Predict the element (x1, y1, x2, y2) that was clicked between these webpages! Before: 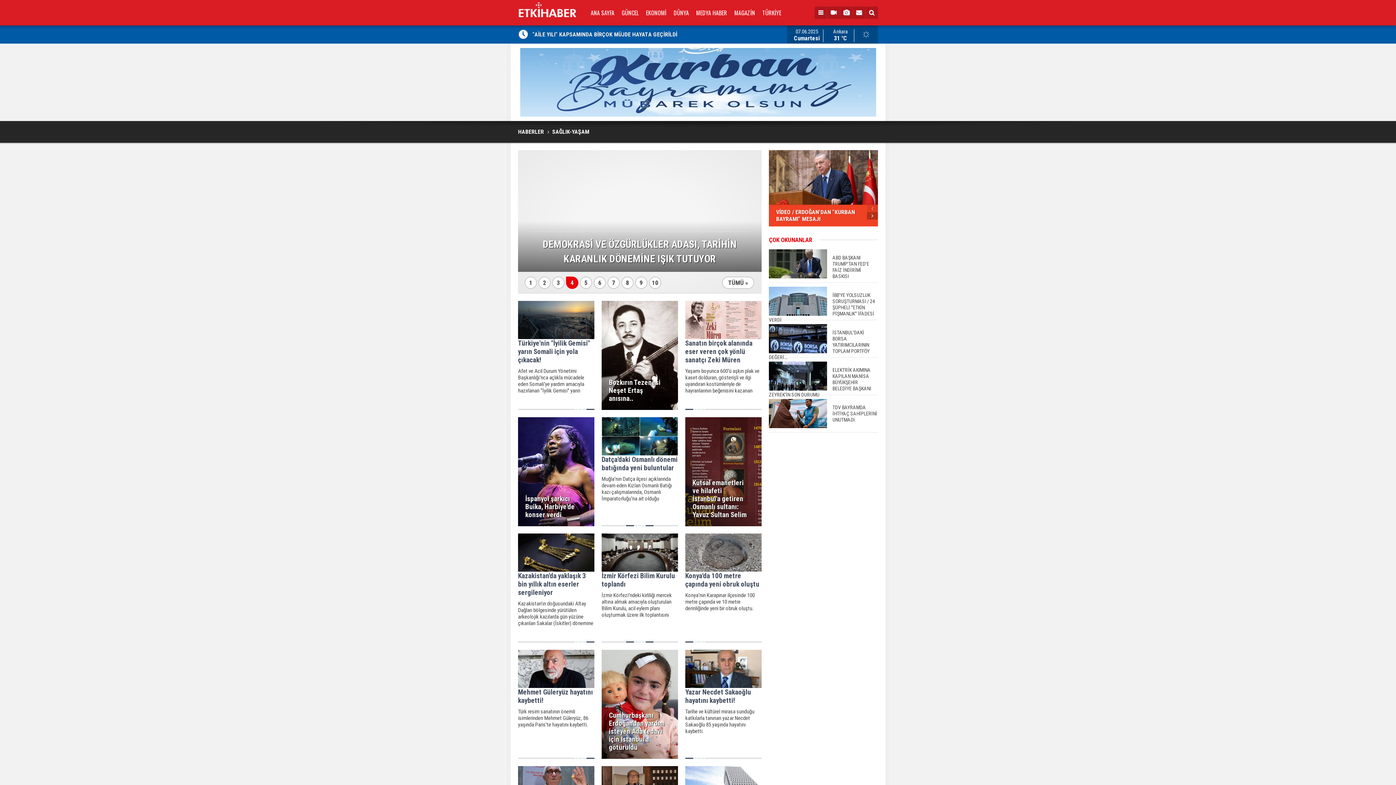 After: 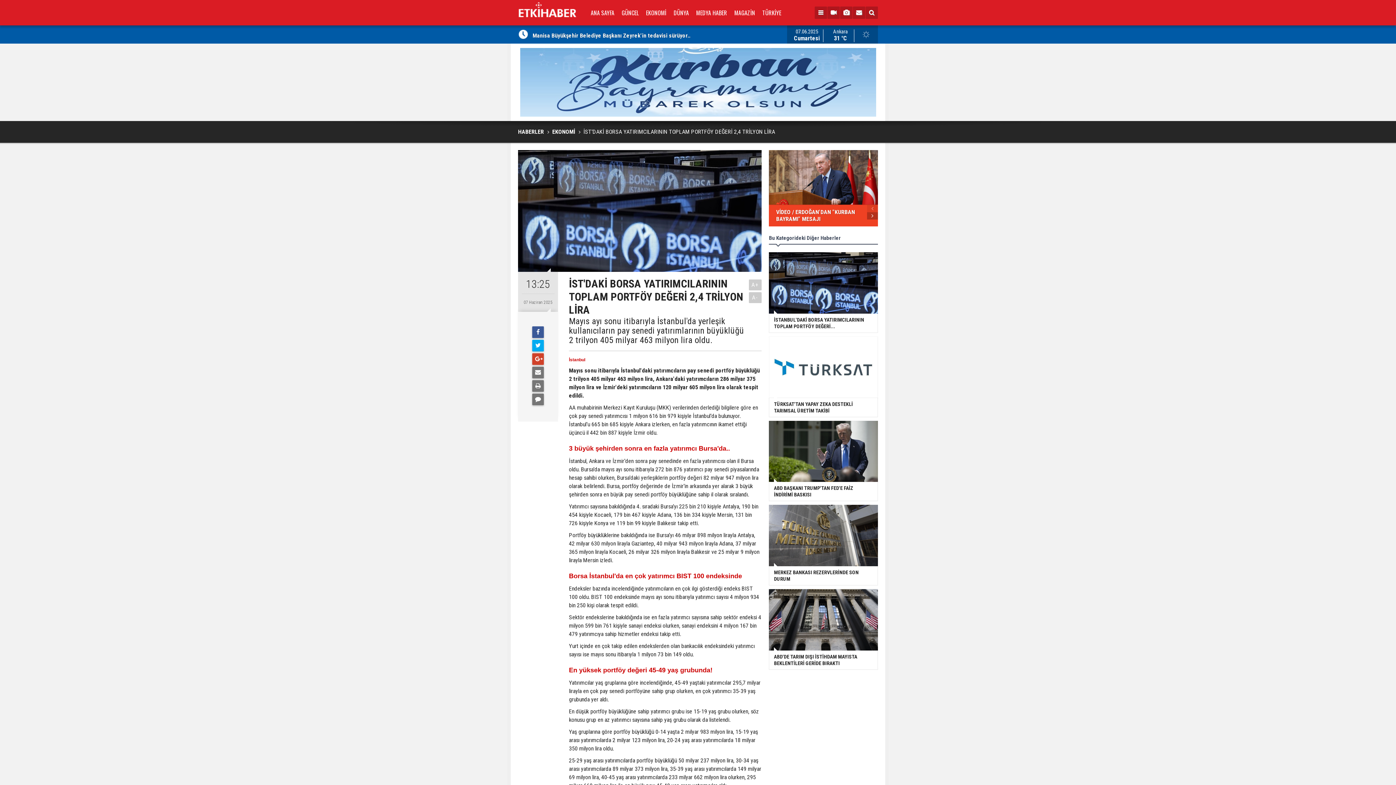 Action: label: İSTANBUL'DAKİ BORSA YATIRIMCILARININ TOPLAM PORTFÖY DEĞERİ... bbox: (769, 324, 878, 357)